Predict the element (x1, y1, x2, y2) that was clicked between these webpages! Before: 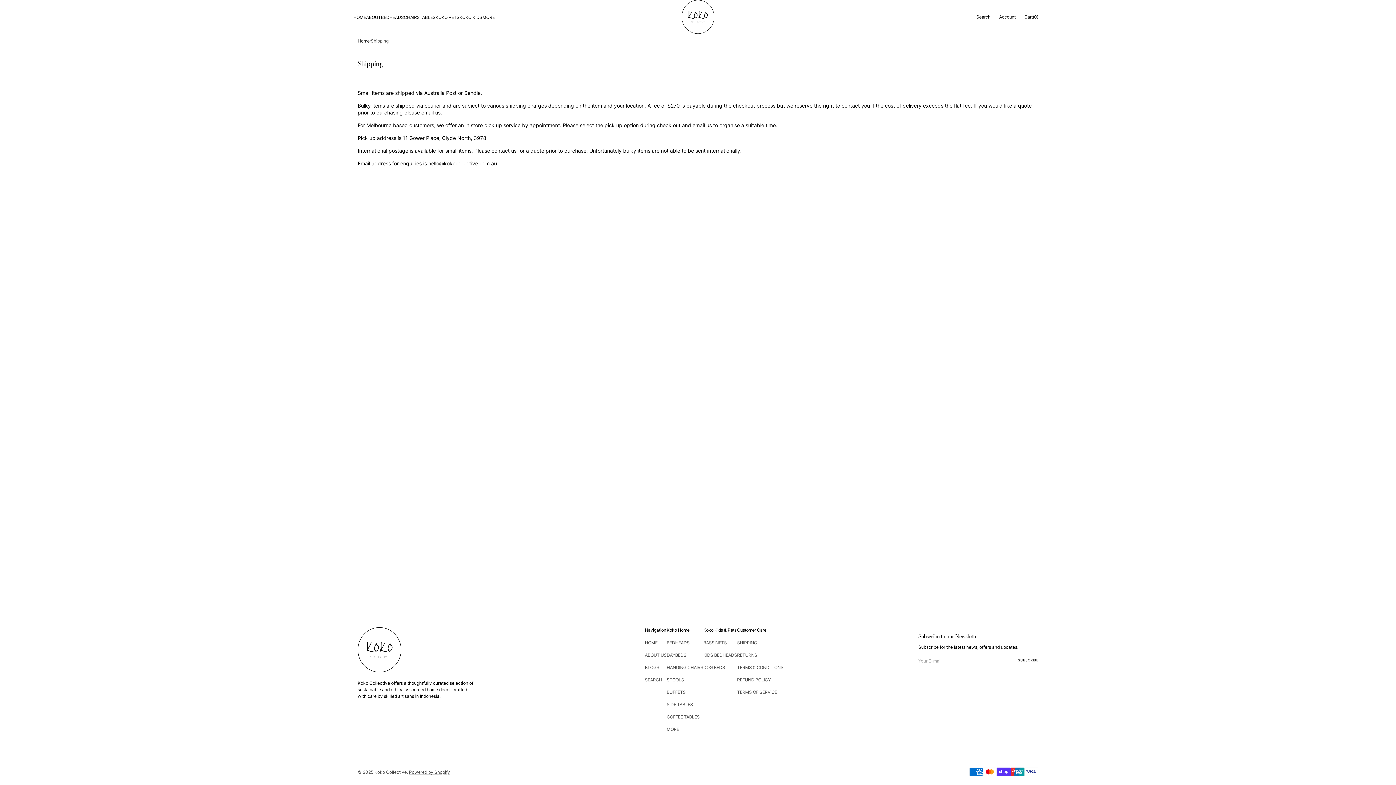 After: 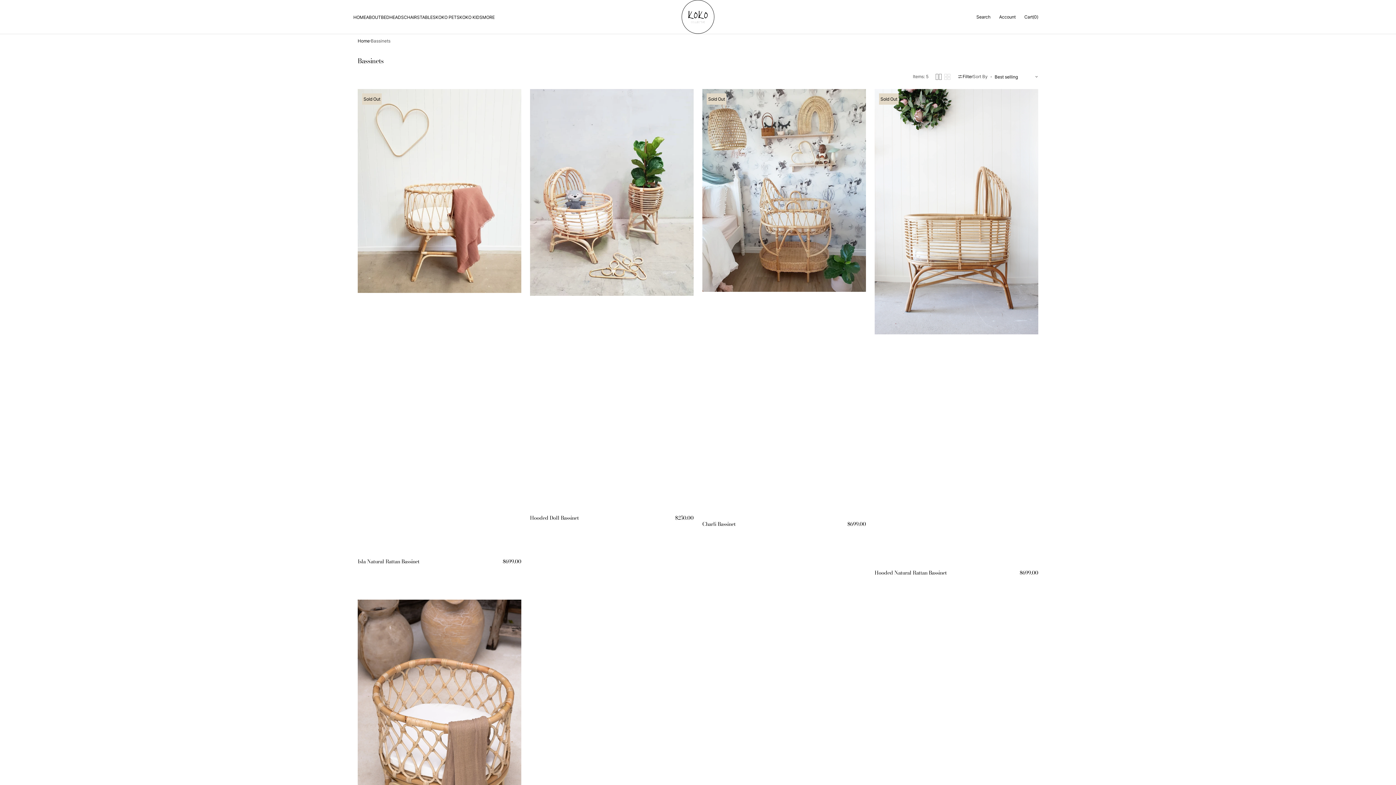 Action: bbox: (703, 640, 727, 649) label: BASSINETS